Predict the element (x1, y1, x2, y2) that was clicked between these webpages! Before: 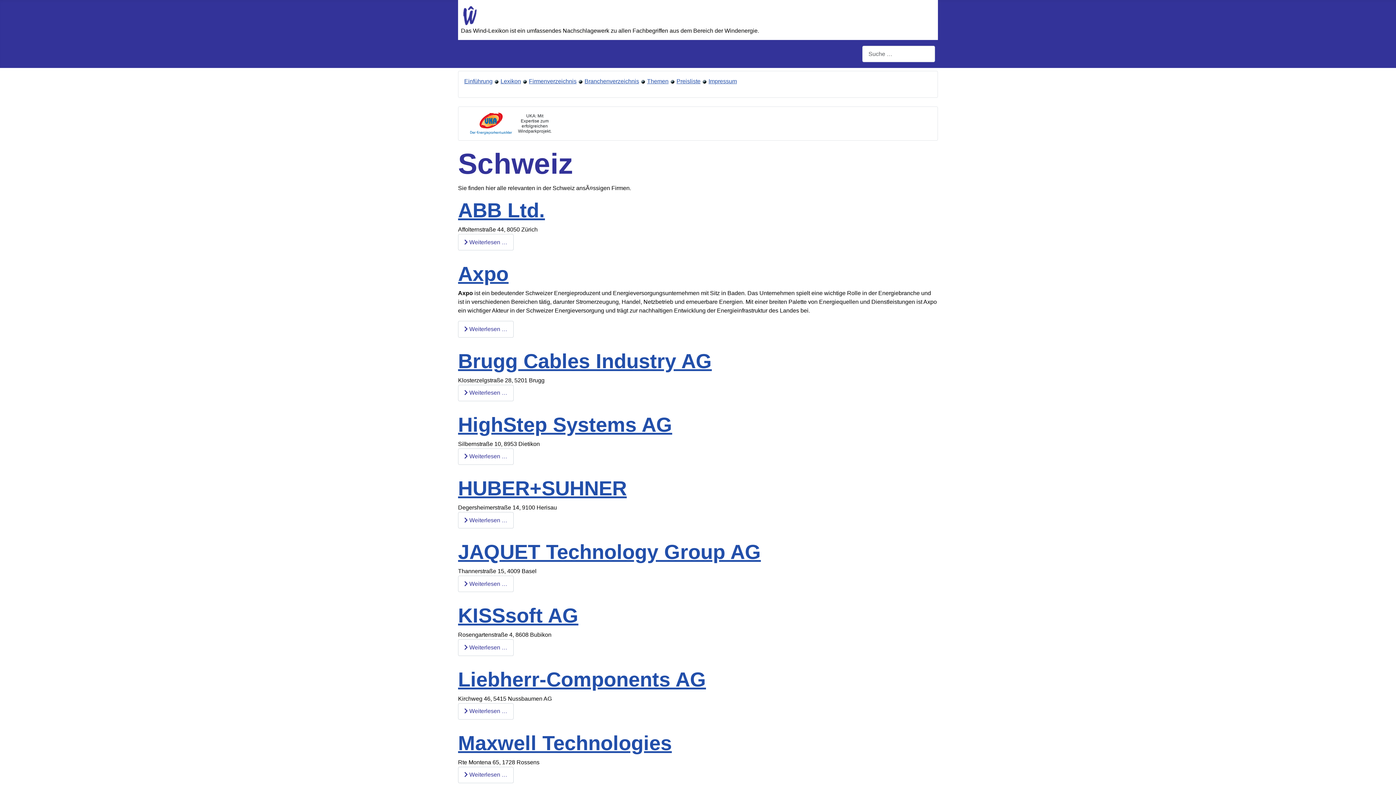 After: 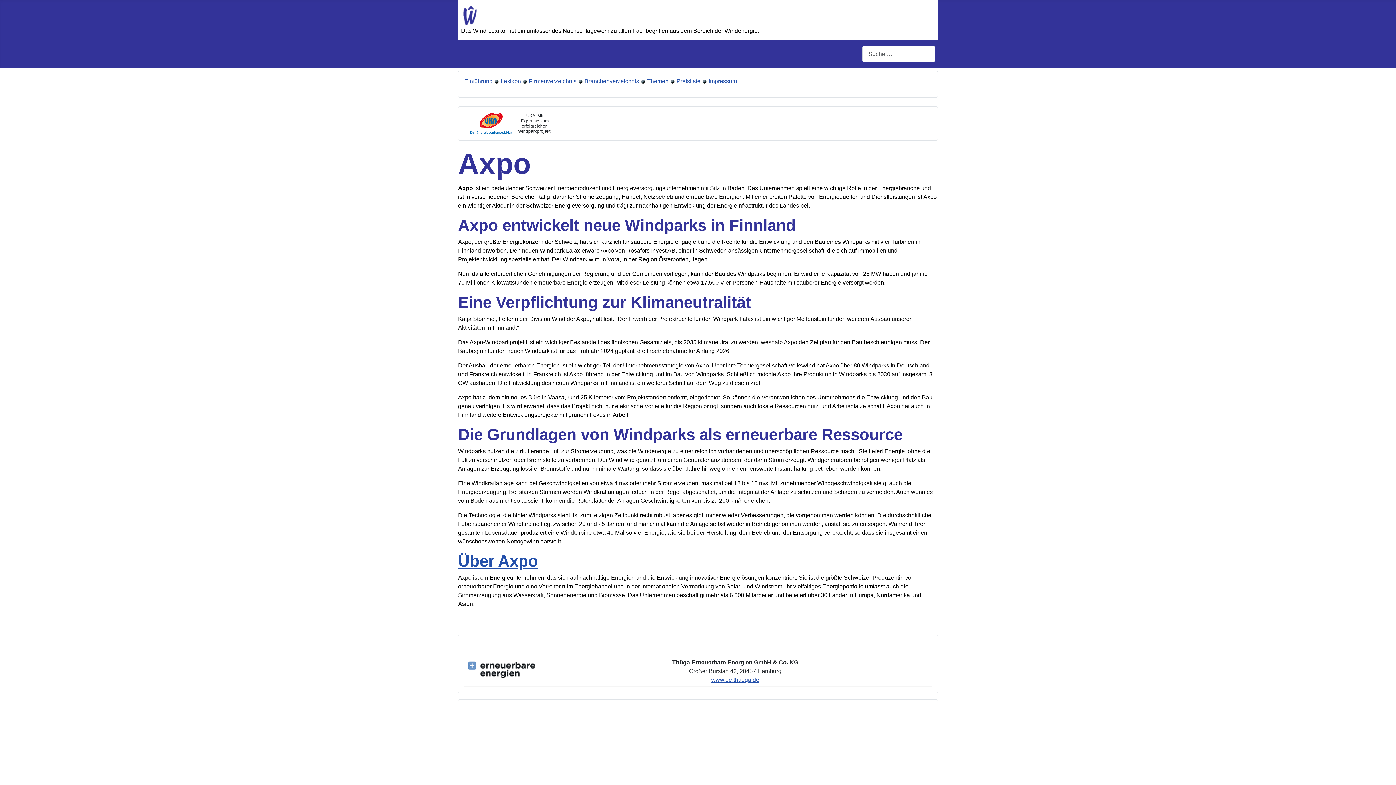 Action: bbox: (458, 321, 513, 337) label: Weiterlesen: Axpo